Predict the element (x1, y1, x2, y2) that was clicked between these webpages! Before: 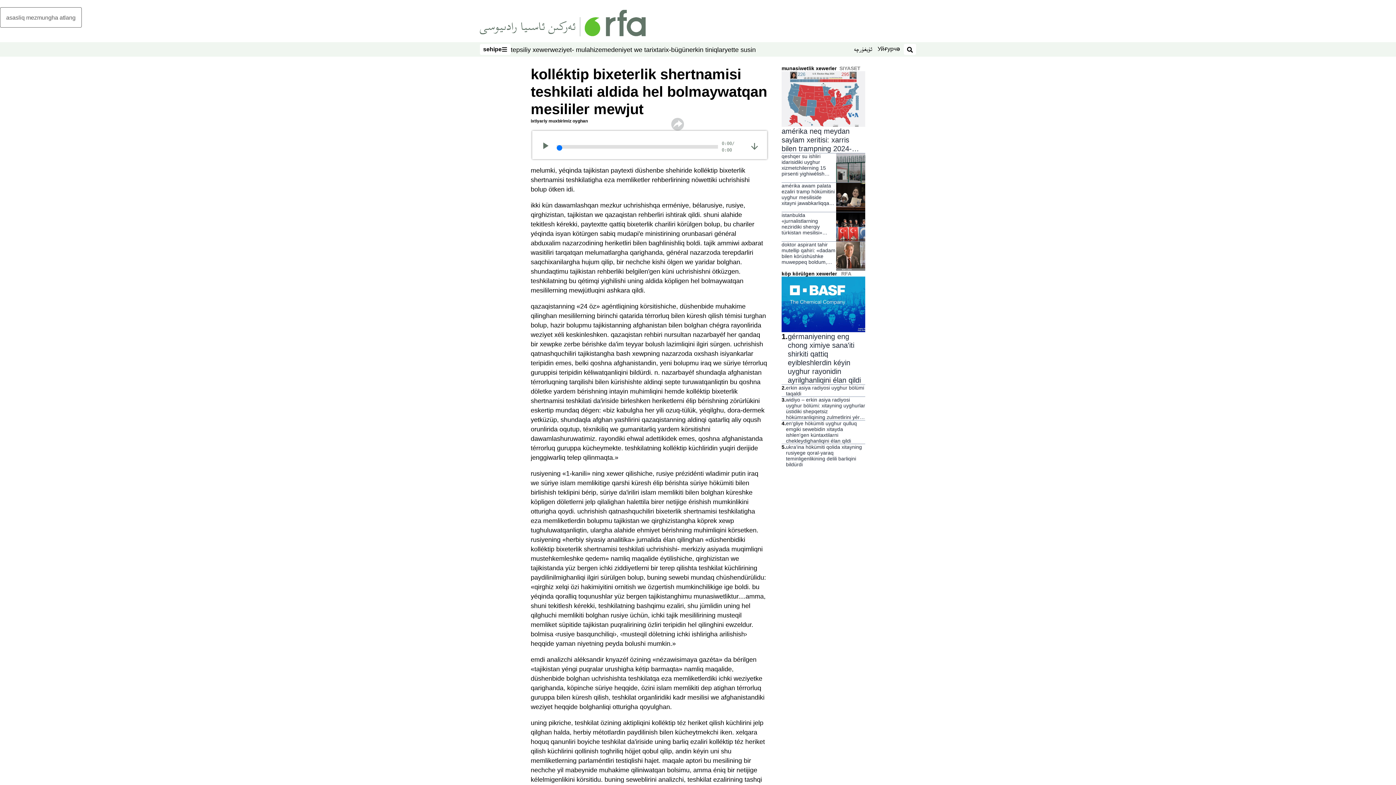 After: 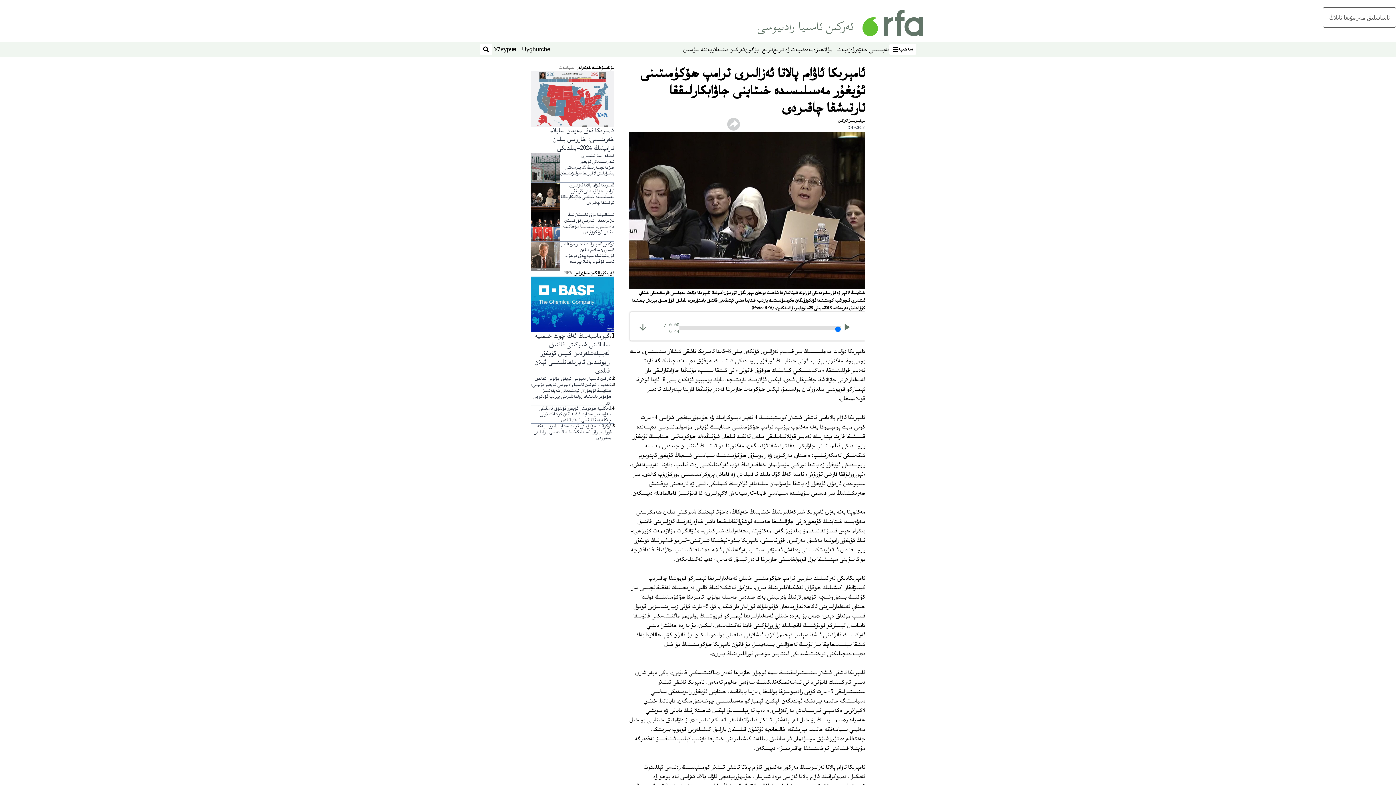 Action: bbox: (836, 182, 865, 211)